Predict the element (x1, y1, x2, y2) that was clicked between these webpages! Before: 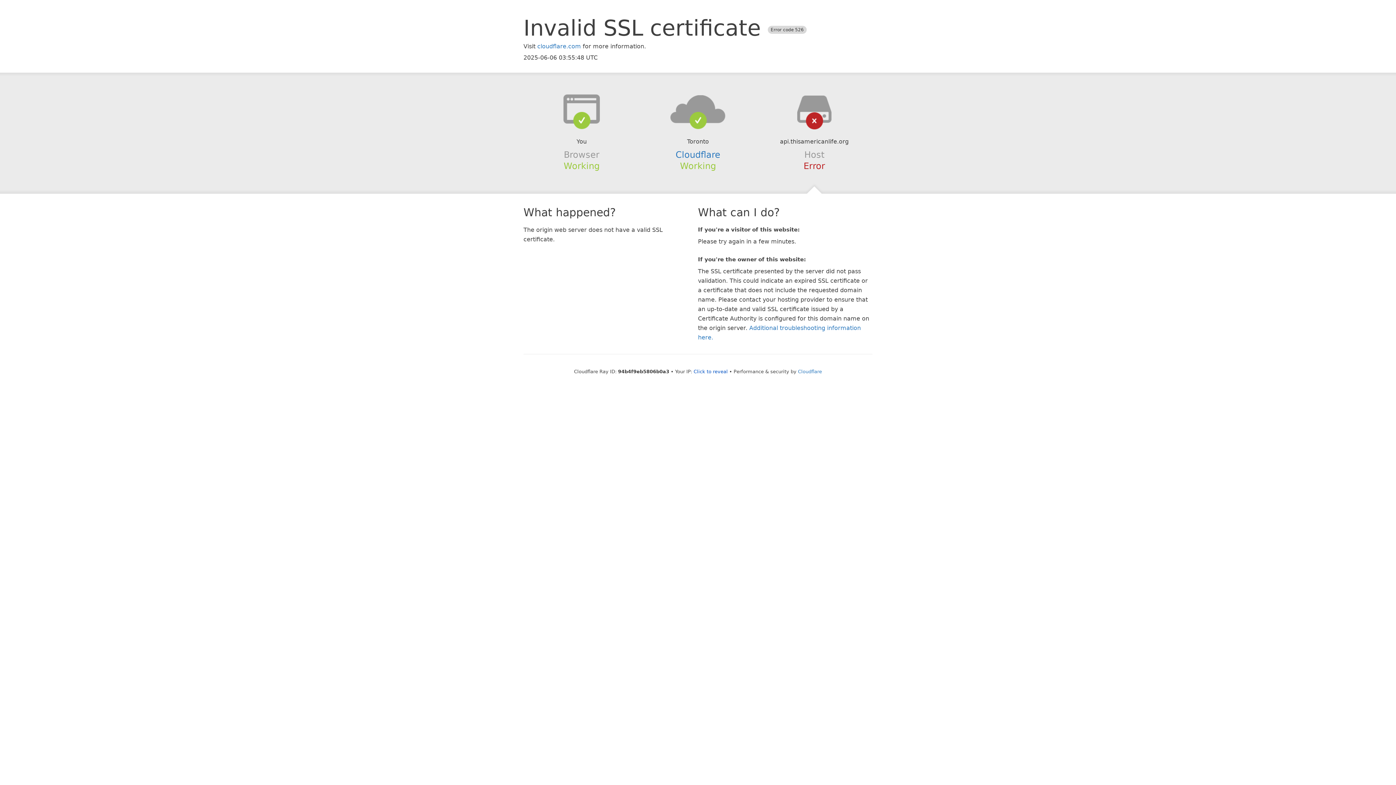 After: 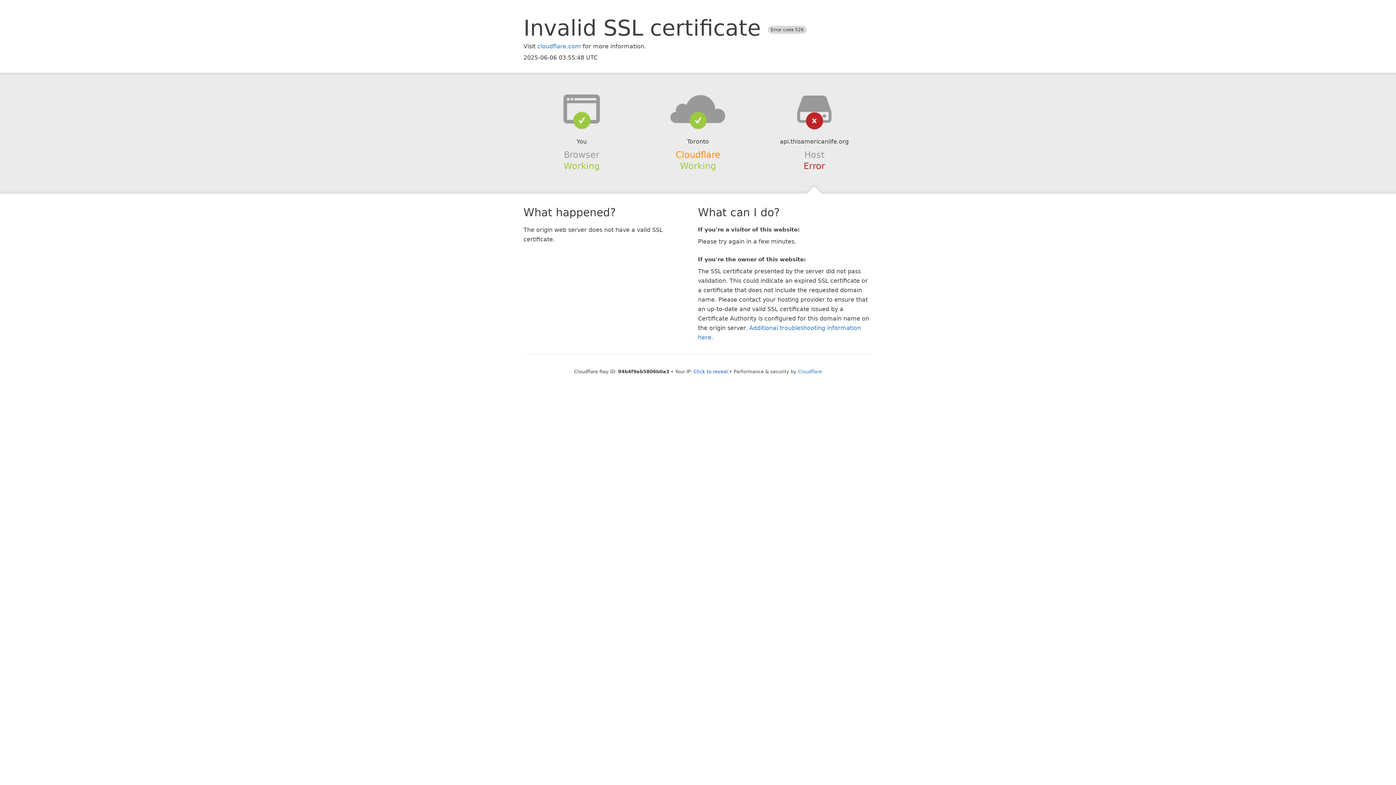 Action: bbox: (675, 149, 720, 159) label: Cloudflare